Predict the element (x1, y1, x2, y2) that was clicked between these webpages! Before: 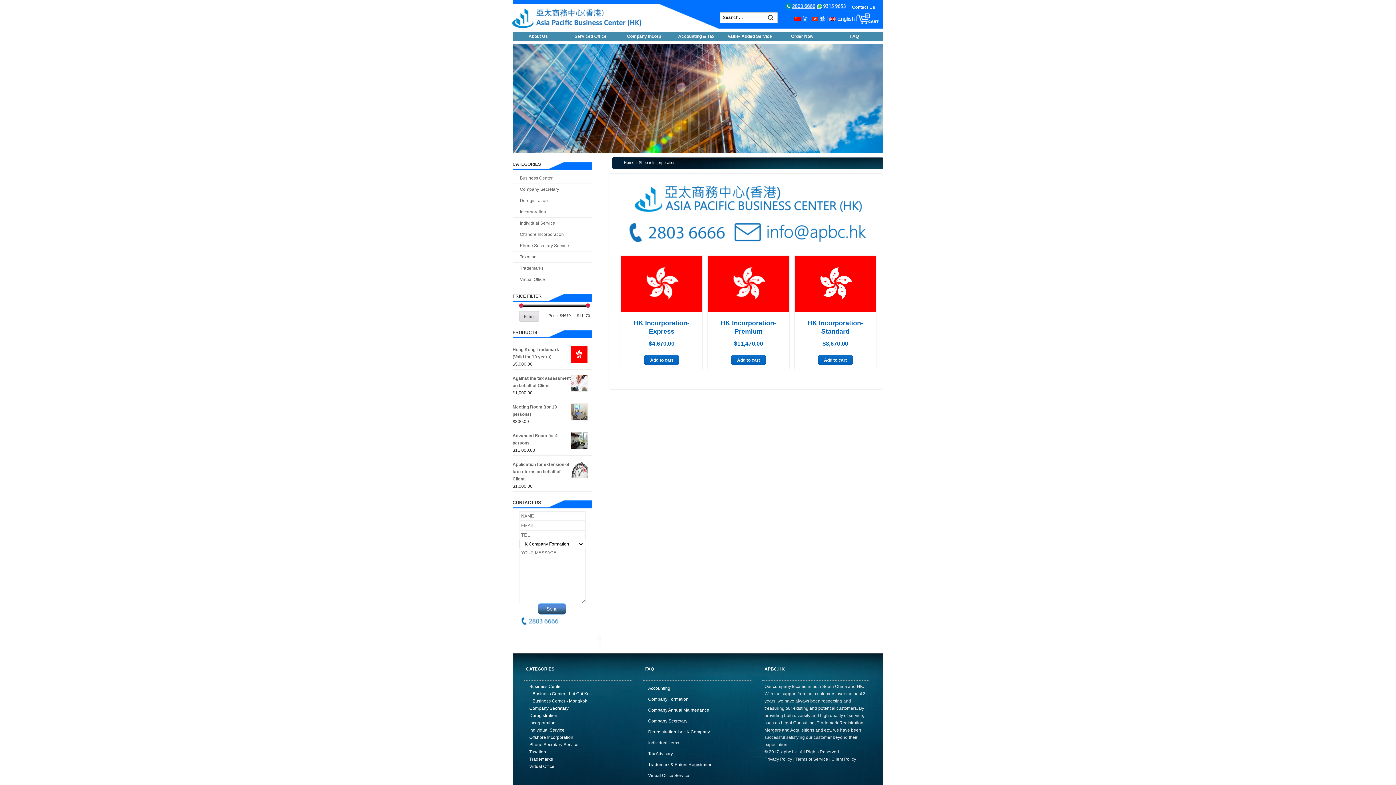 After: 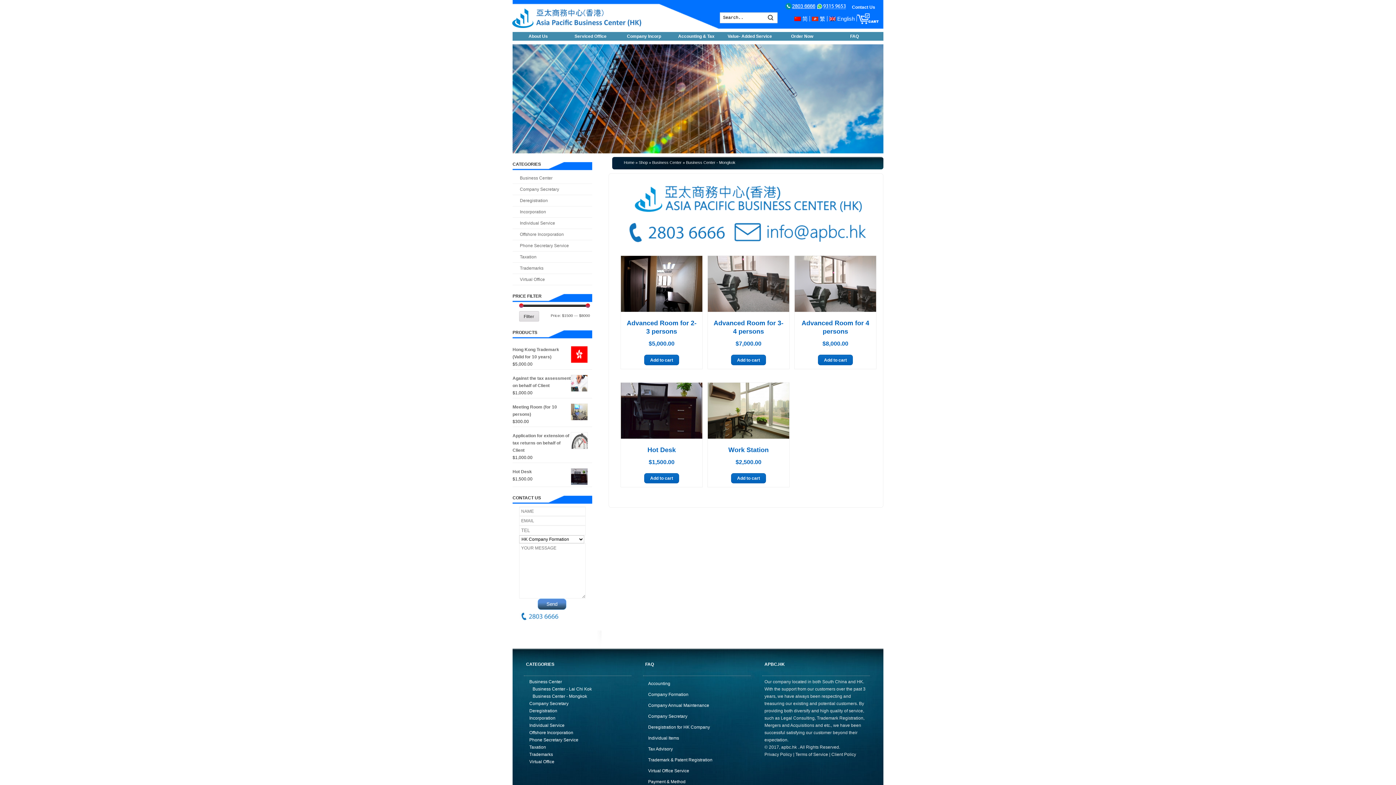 Action: label: Business Center - Mongkok bbox: (532, 698, 587, 703)